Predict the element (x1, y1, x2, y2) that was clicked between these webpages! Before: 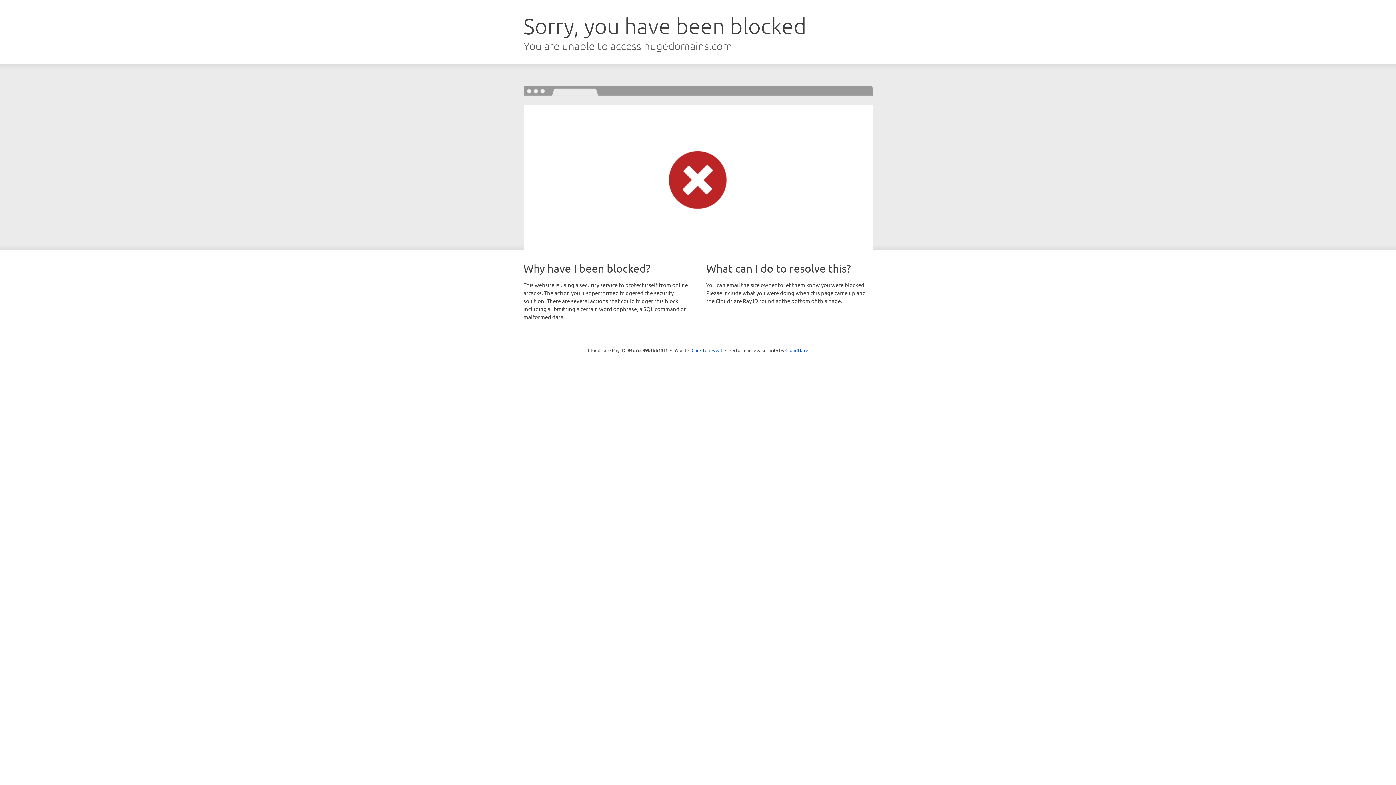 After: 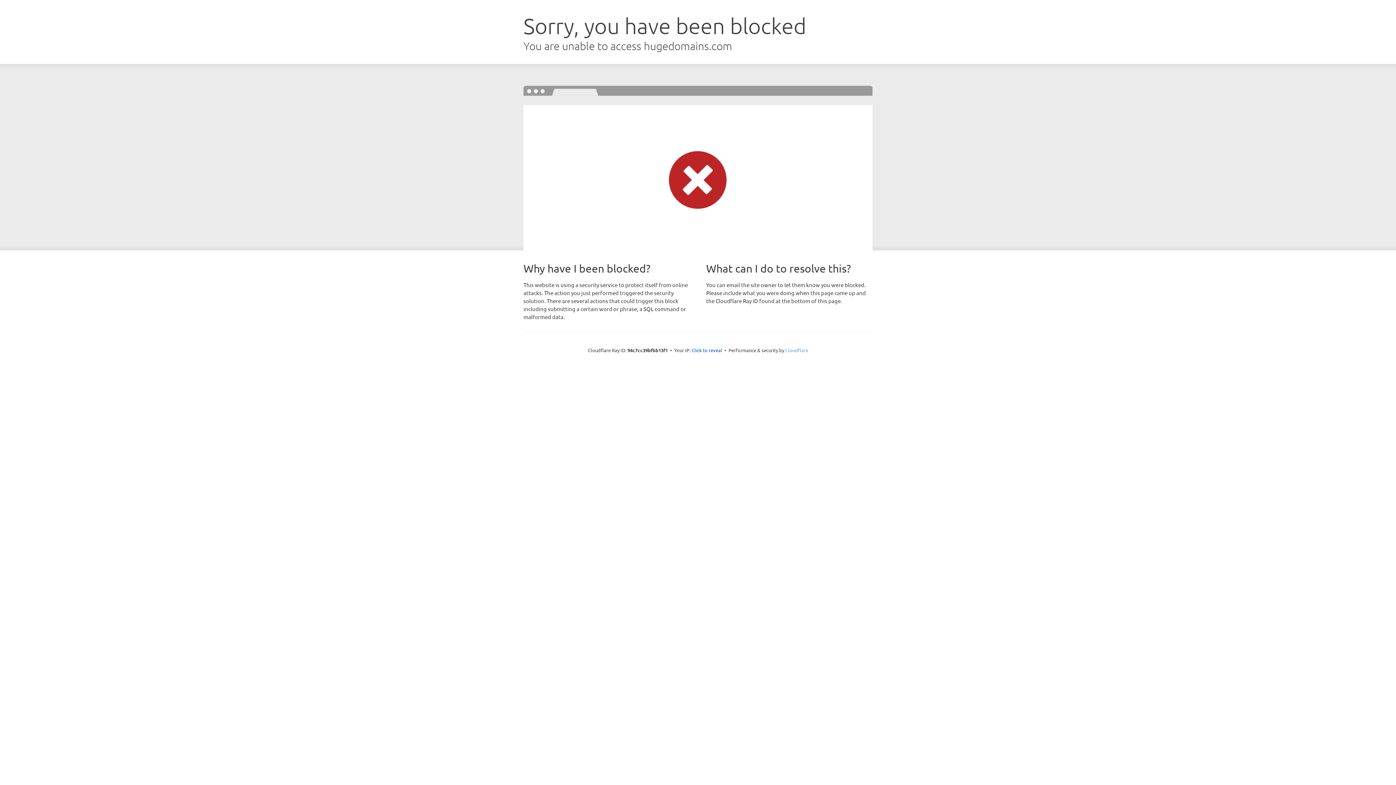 Action: label: Cloudflare bbox: (785, 347, 808, 353)